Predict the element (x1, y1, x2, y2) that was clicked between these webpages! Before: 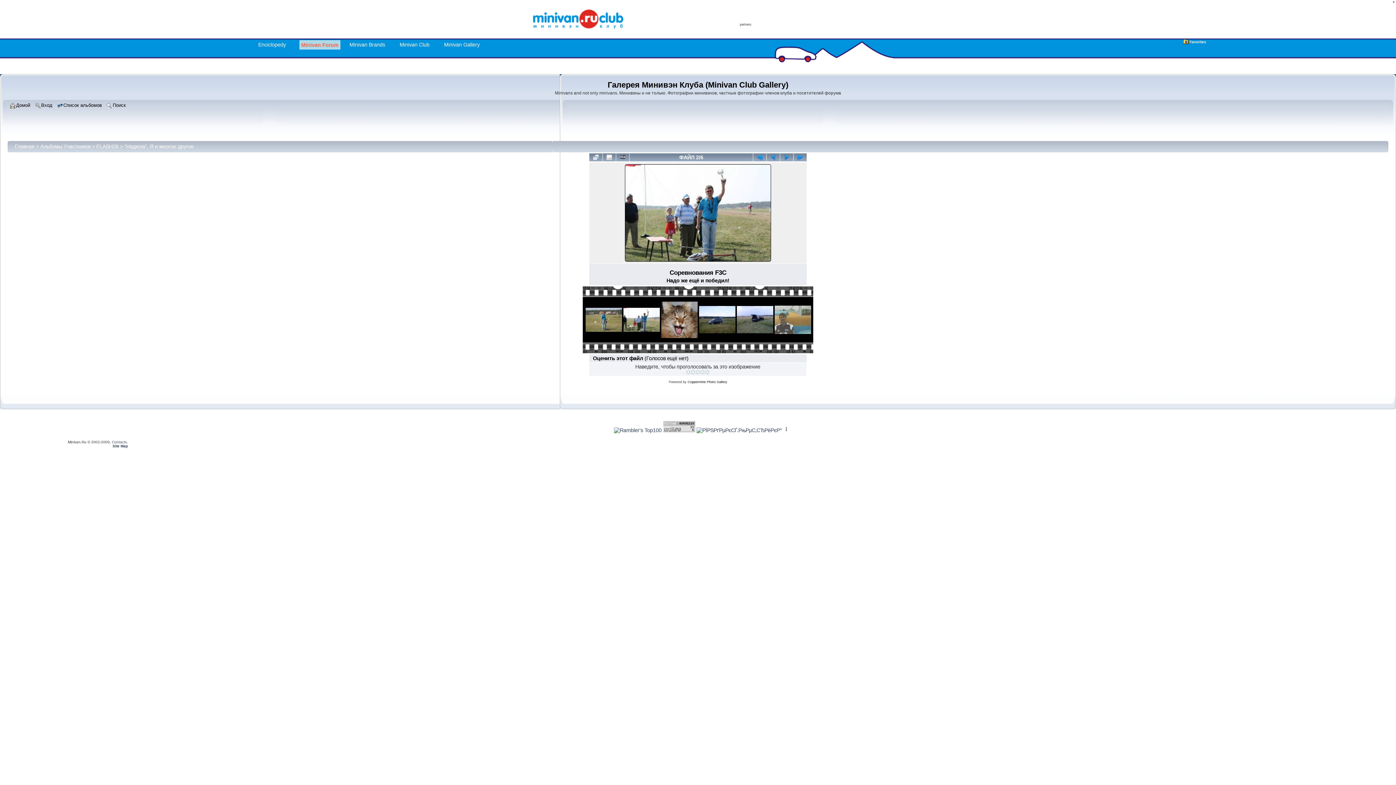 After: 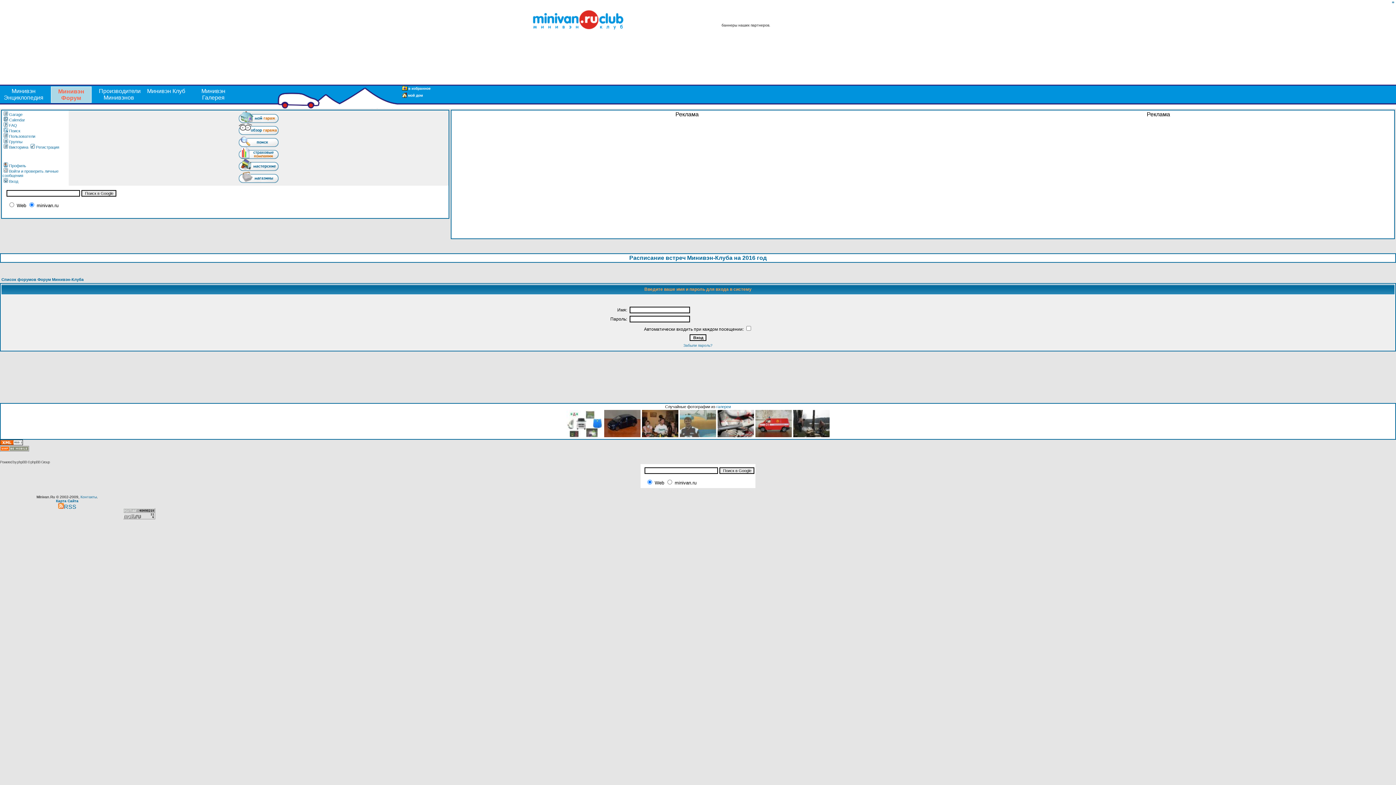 Action: label: Вход bbox: (34, 101, 54, 109)